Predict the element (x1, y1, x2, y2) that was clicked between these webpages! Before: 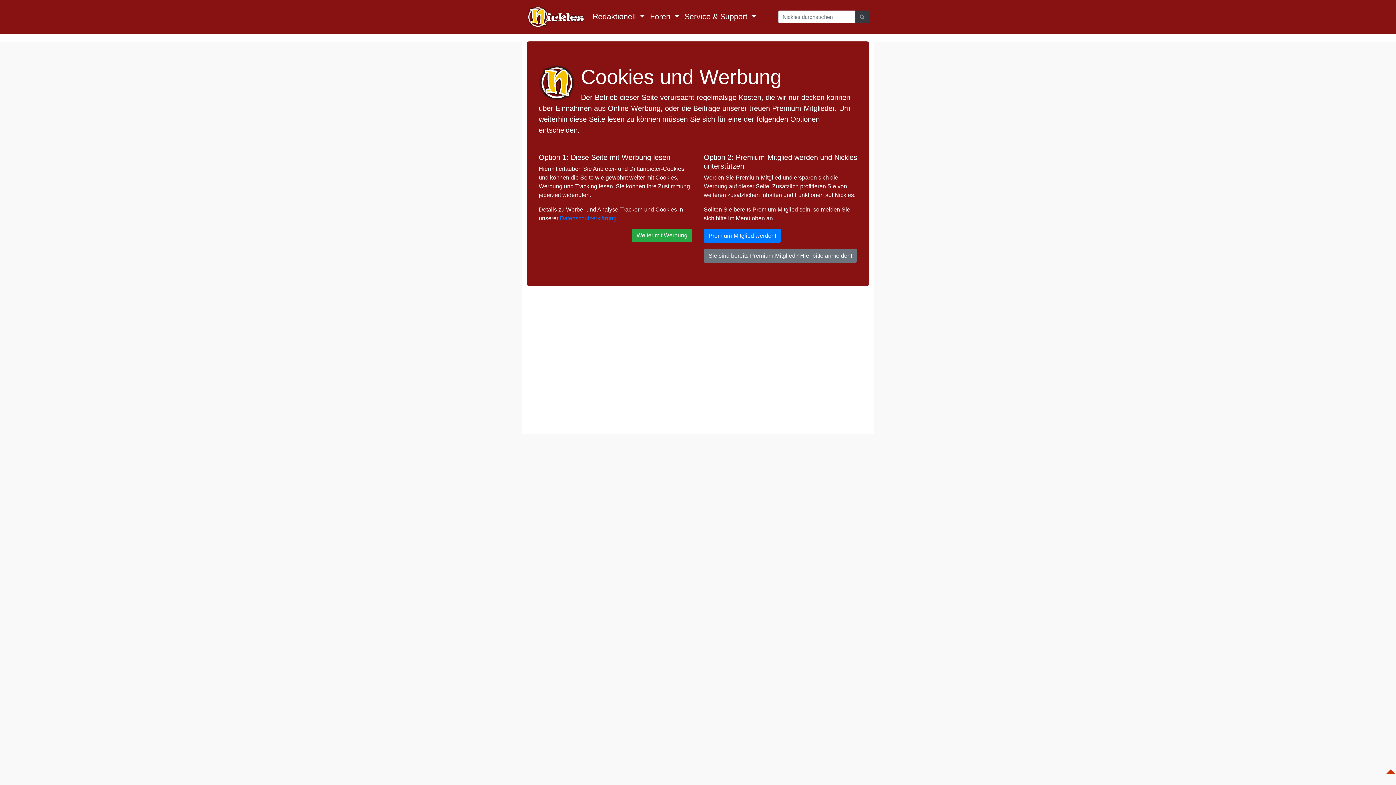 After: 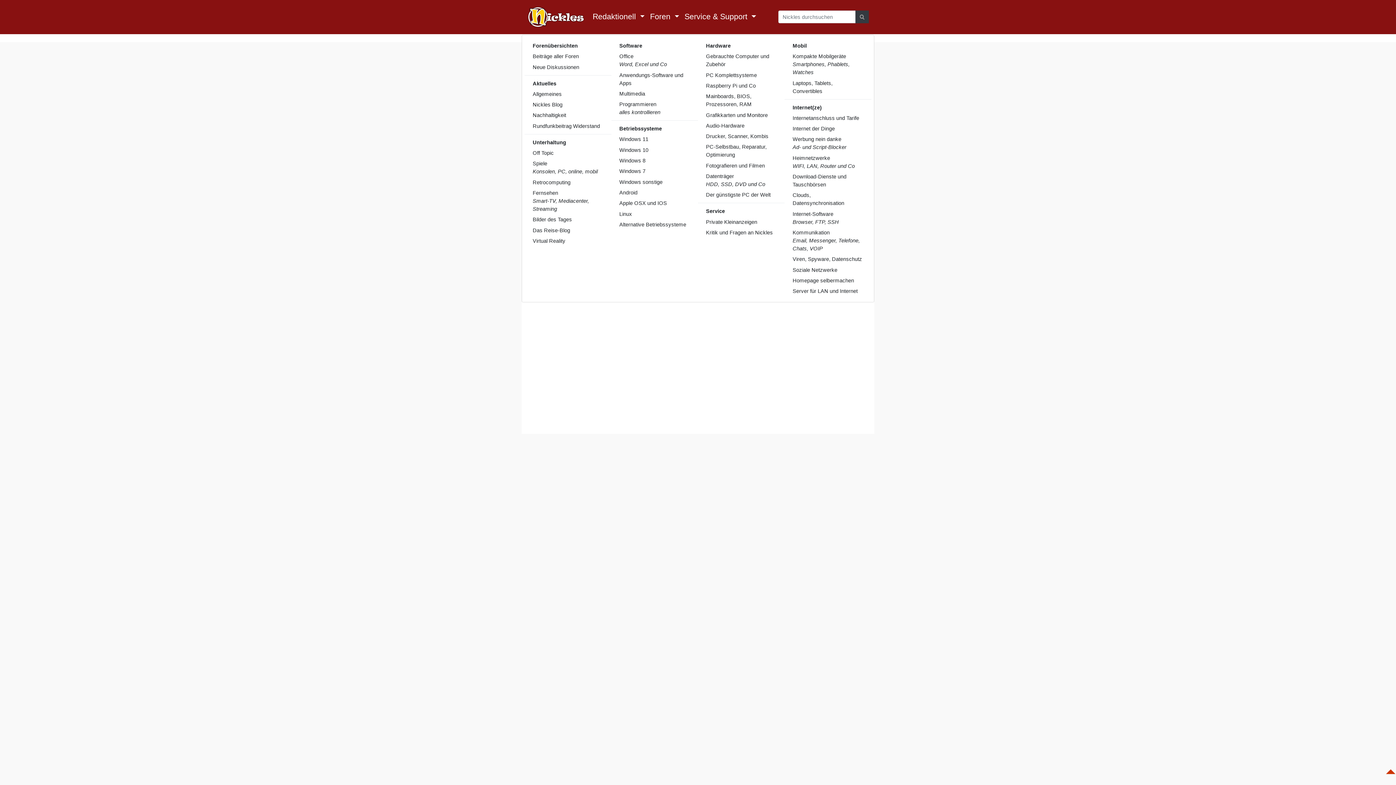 Action: bbox: (647, 8, 682, 25) label: Foren 